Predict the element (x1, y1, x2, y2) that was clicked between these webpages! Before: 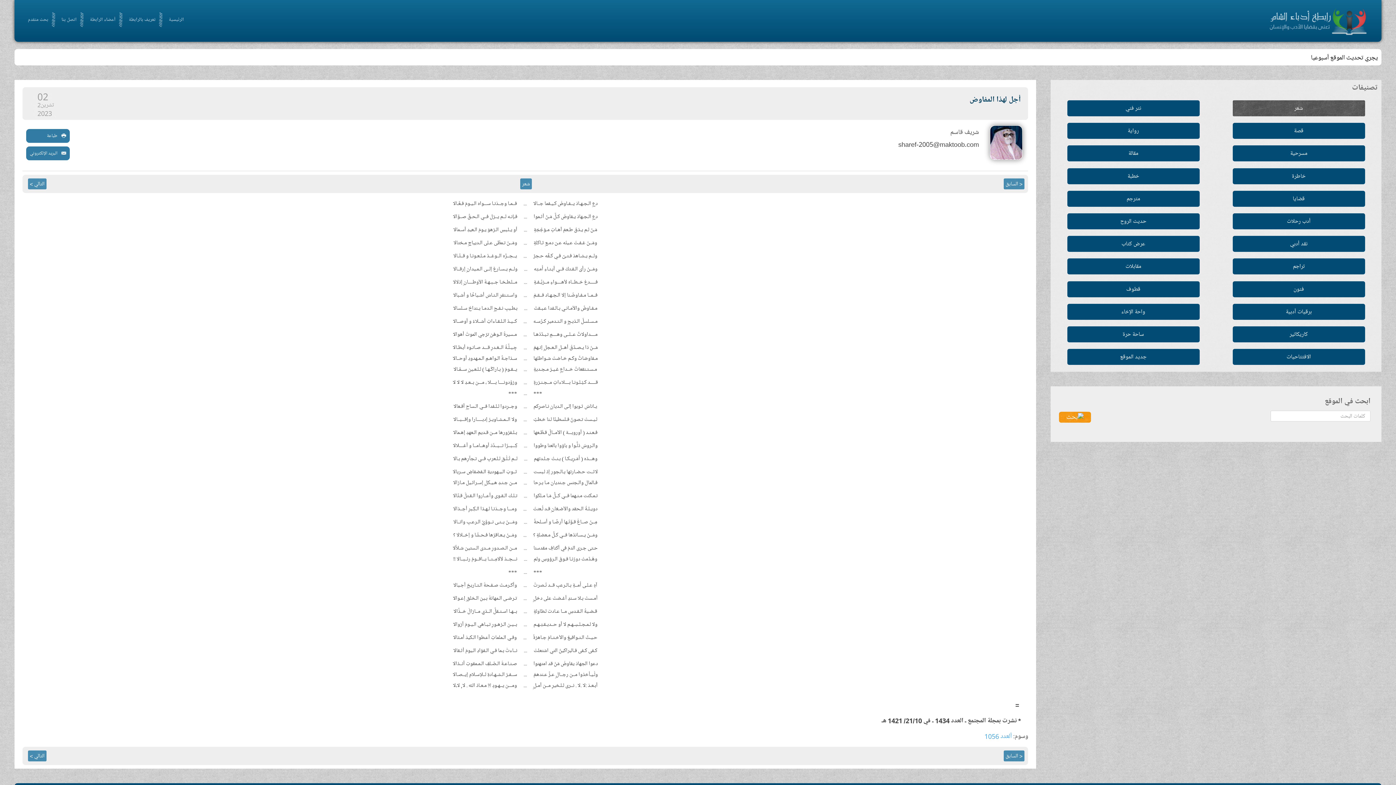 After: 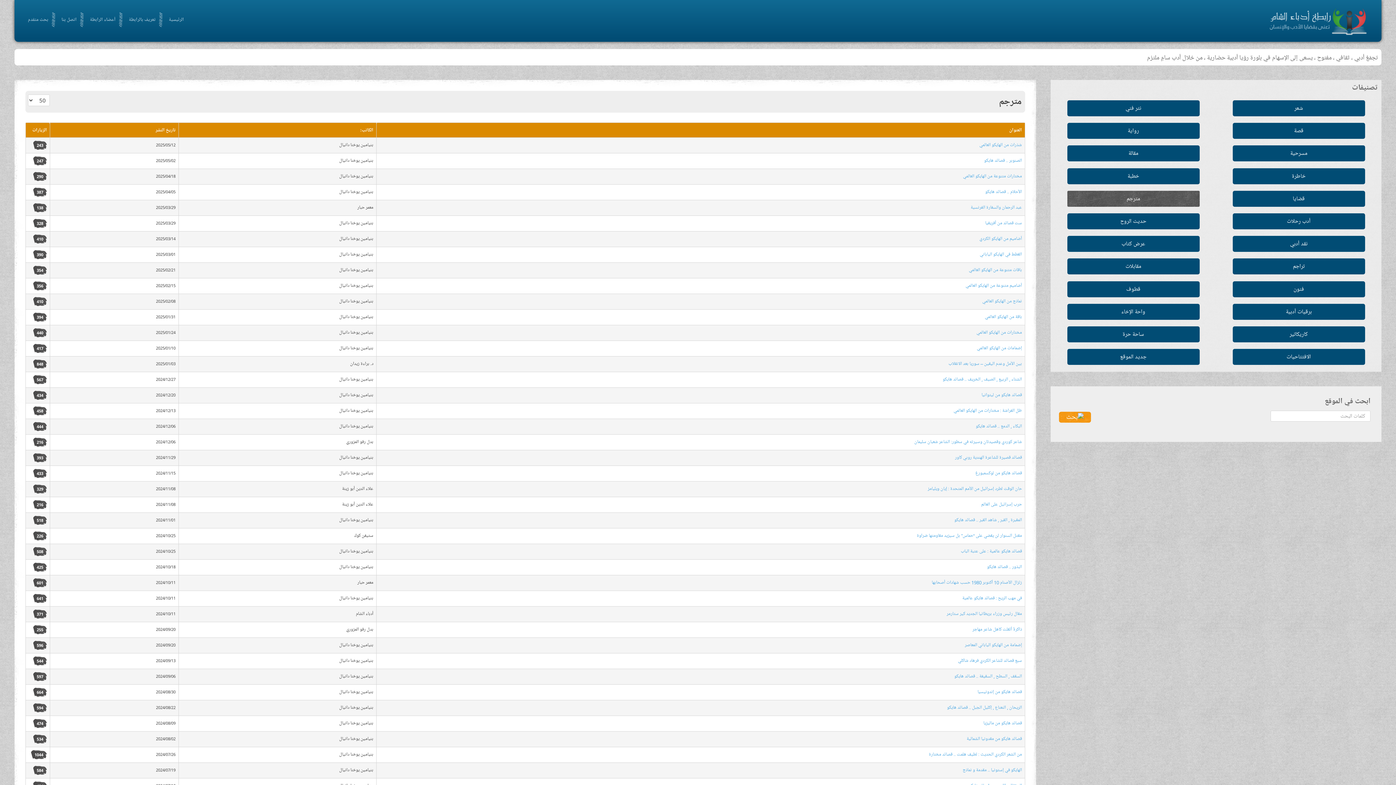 Action: label: مترجم bbox: (1067, 190, 1199, 206)